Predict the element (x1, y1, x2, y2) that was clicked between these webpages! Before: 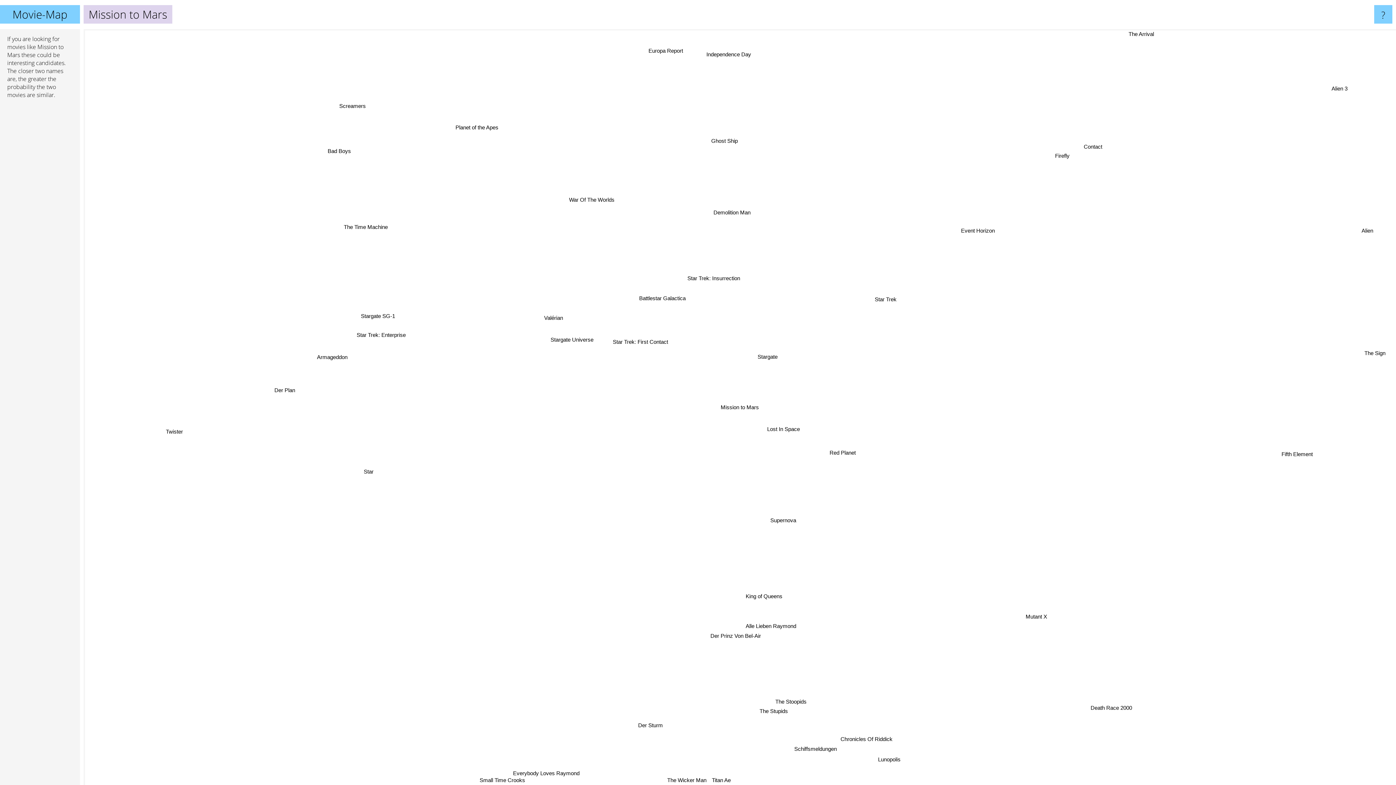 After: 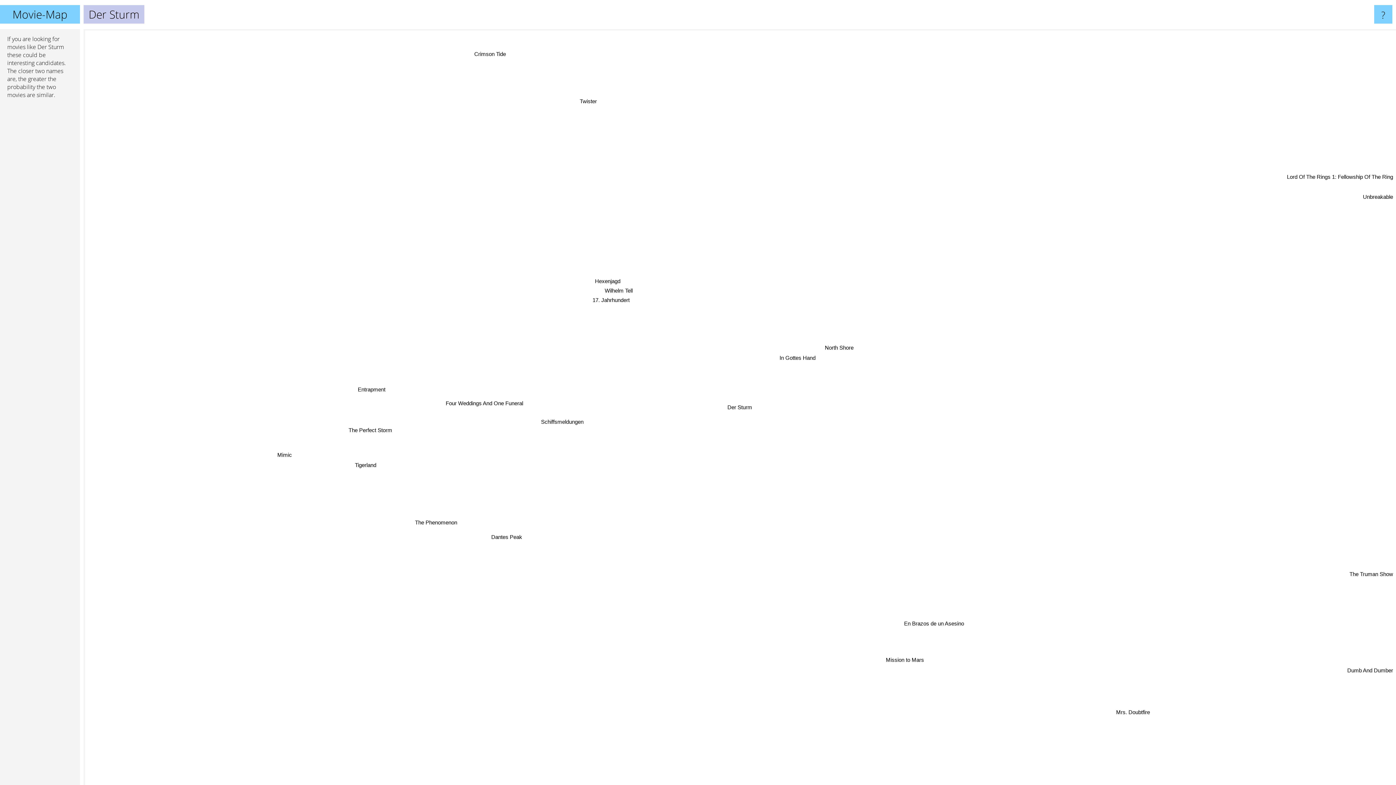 Action: label: Der Sturm bbox: (559, 708, 589, 718)